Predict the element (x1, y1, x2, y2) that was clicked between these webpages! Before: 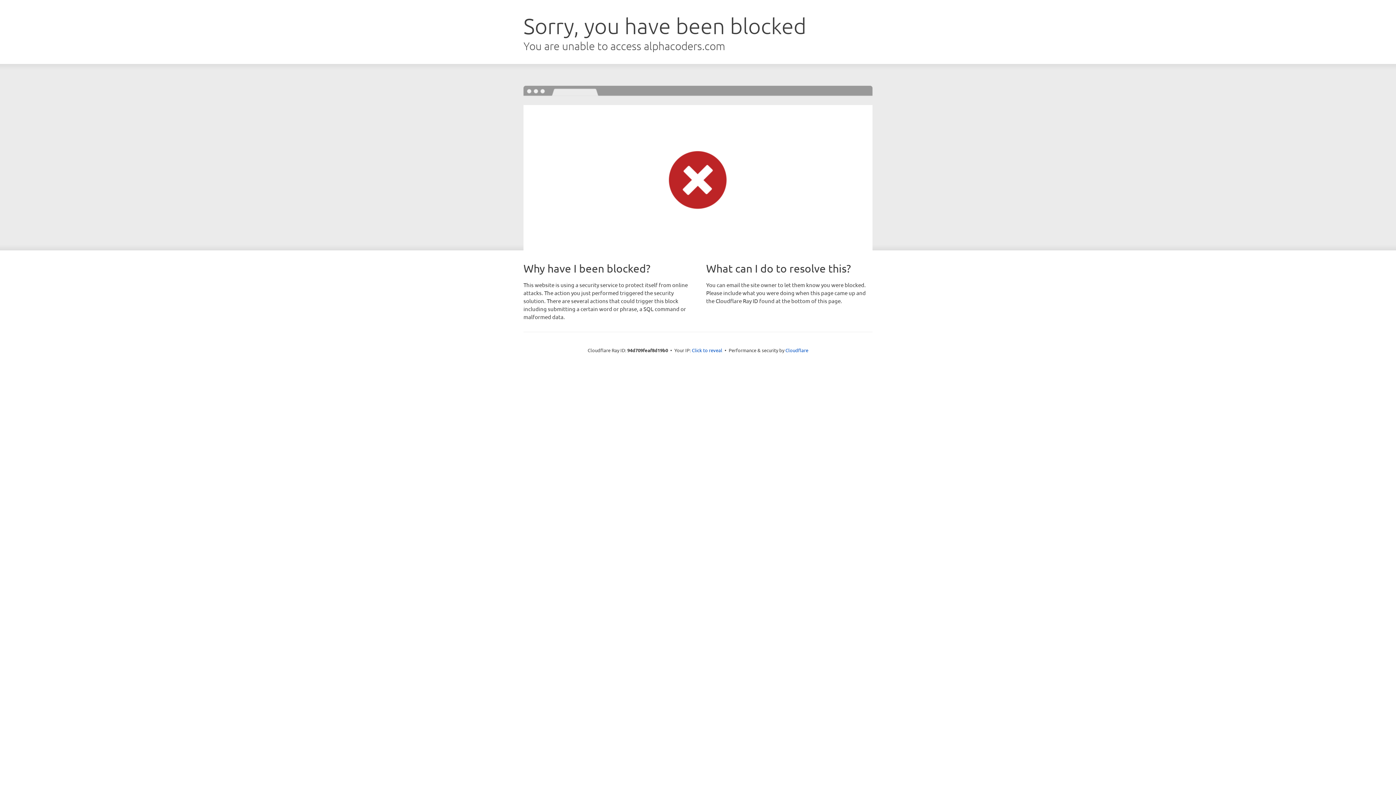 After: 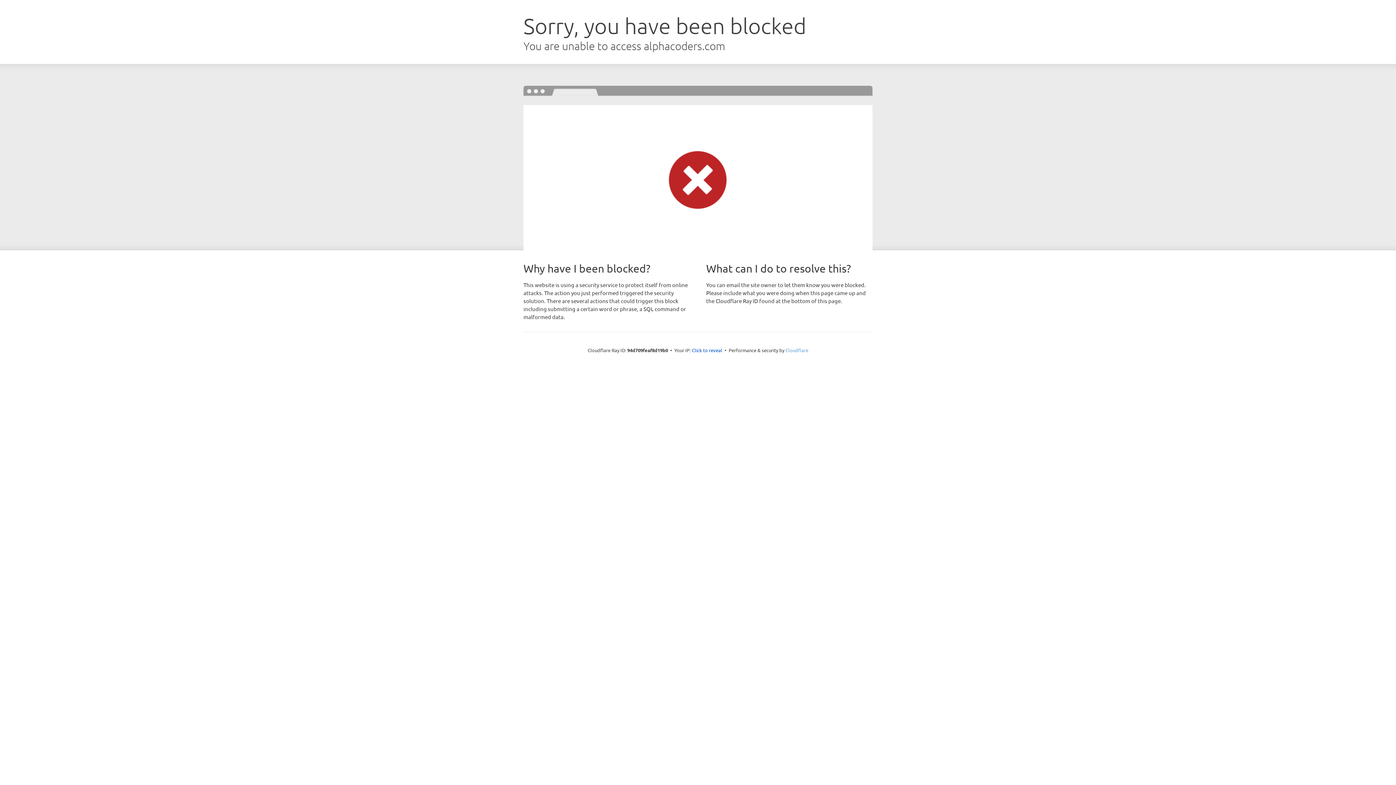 Action: label: Cloudflare bbox: (785, 347, 808, 353)